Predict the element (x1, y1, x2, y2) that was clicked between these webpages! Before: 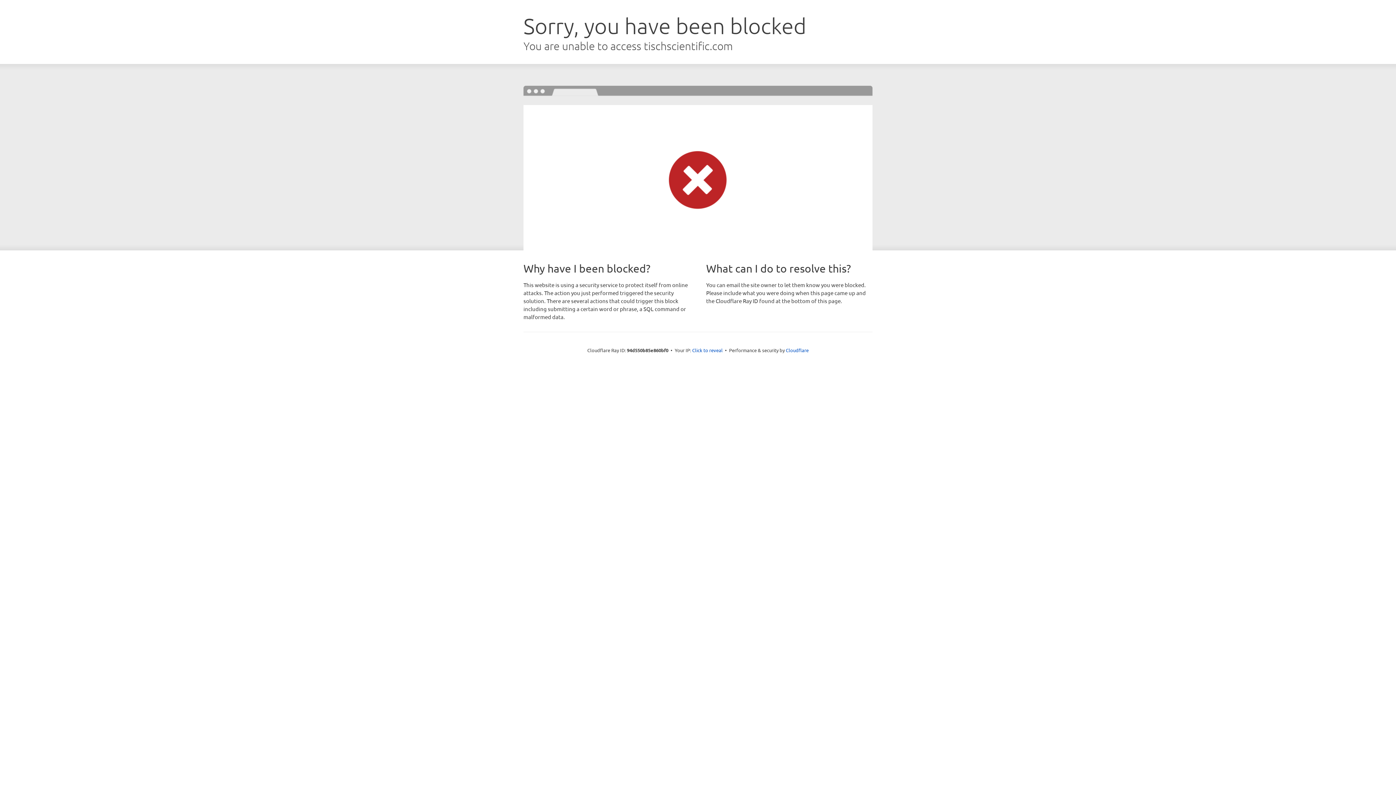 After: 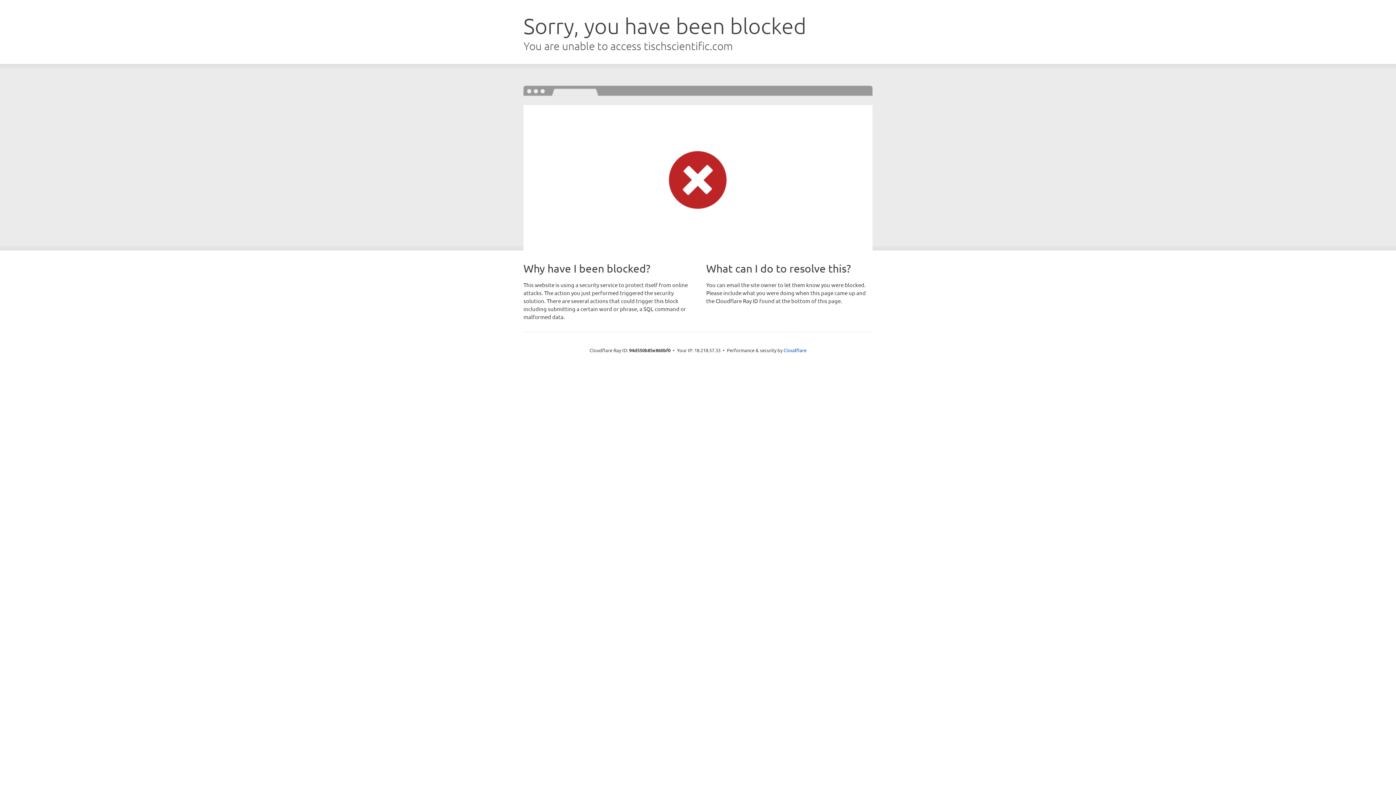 Action: label: Click to reveal bbox: (692, 346, 722, 353)